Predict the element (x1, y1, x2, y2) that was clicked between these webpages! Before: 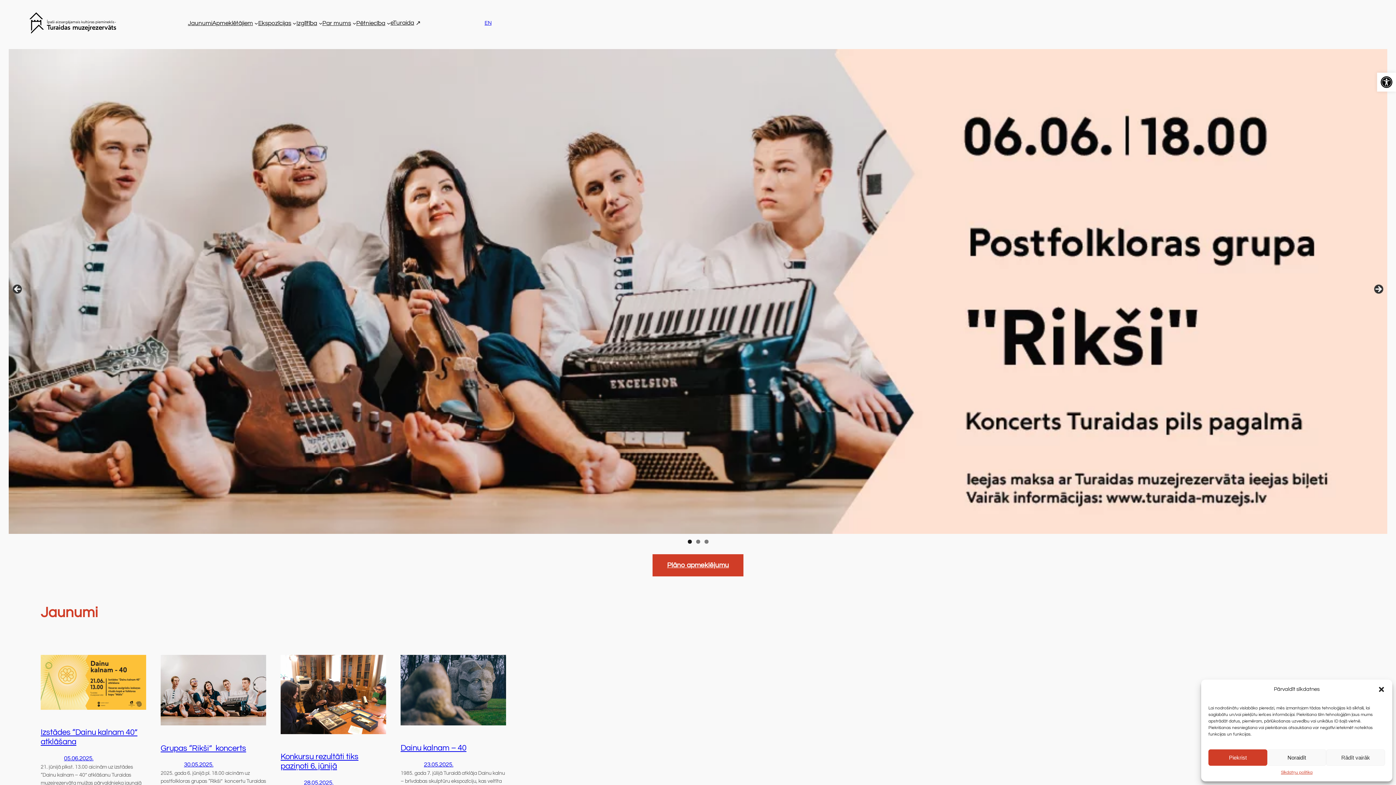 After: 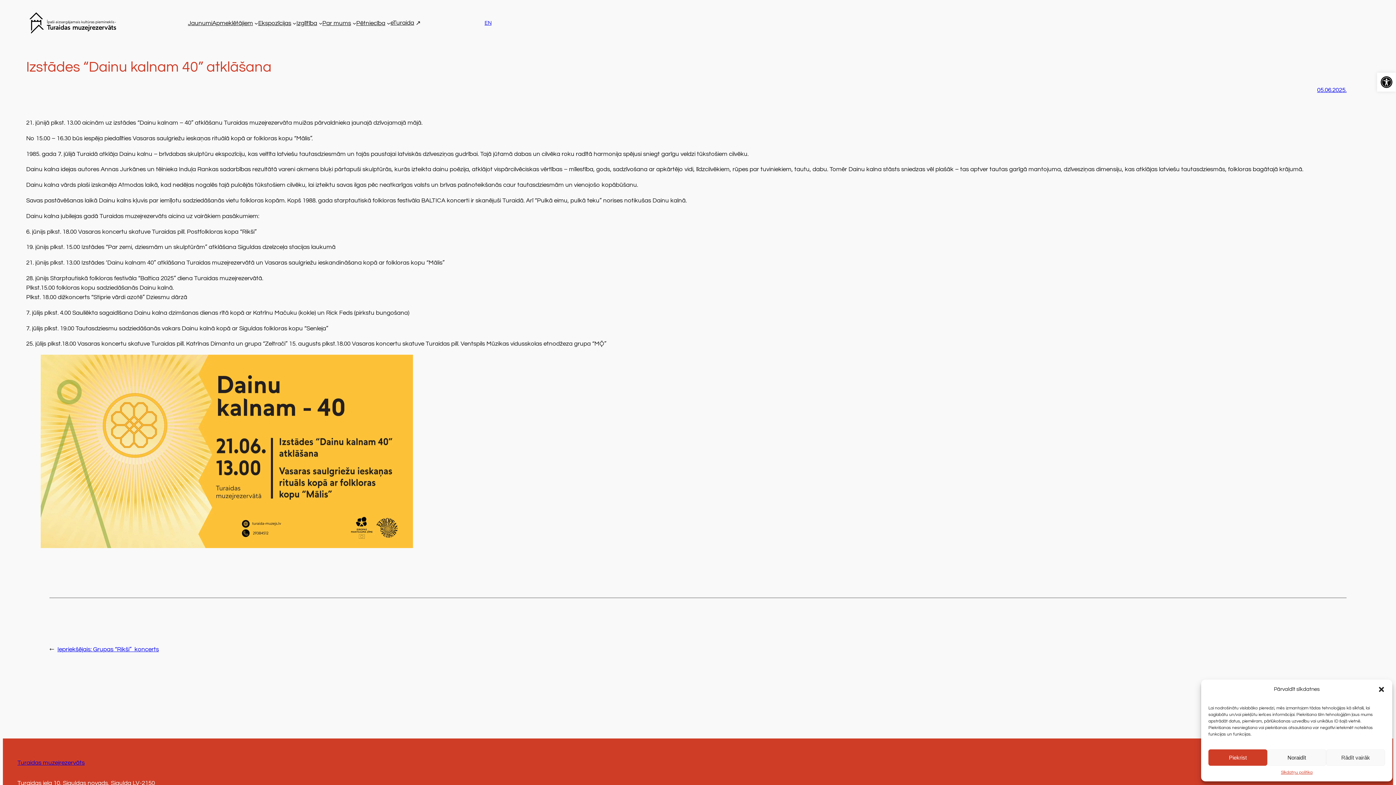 Action: bbox: (64, 755, 93, 762) label: 05.06.2025.